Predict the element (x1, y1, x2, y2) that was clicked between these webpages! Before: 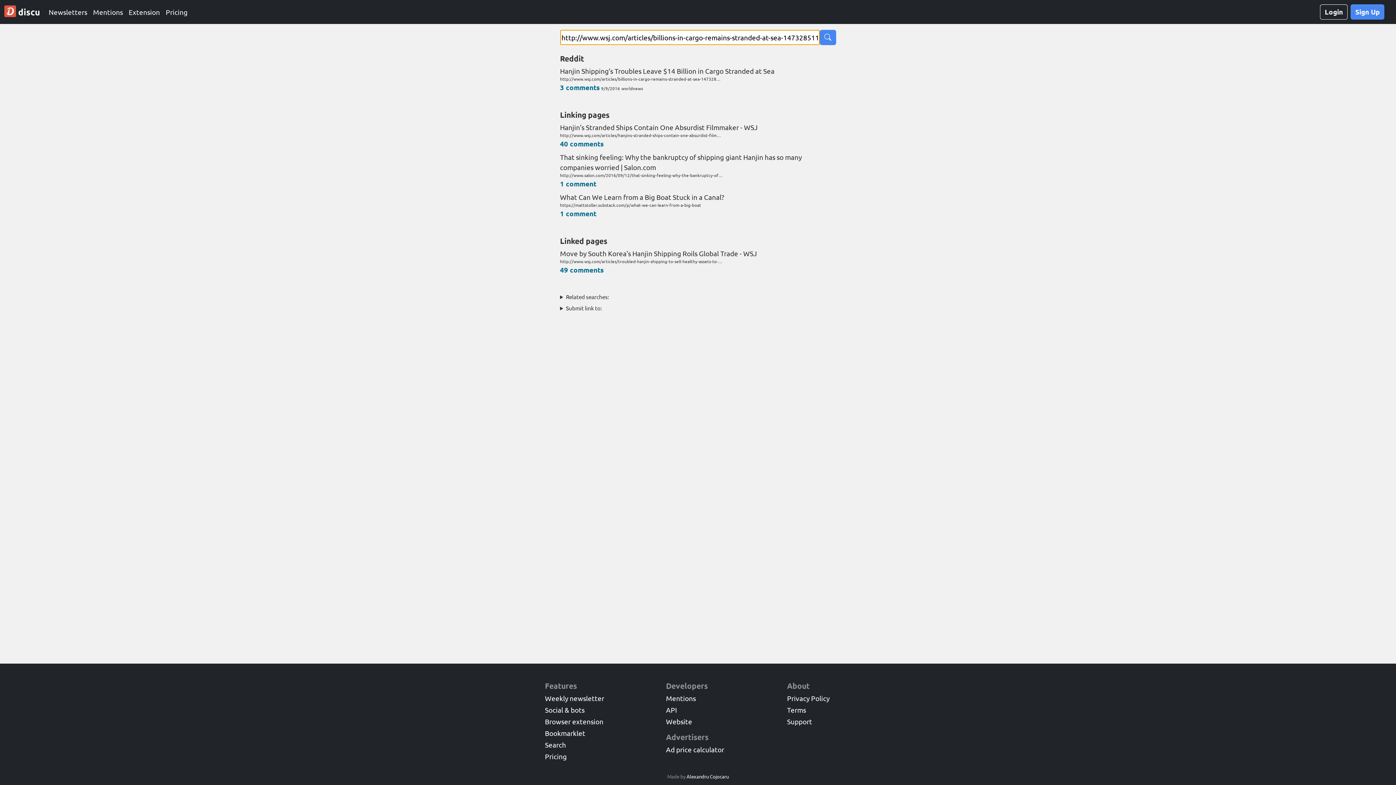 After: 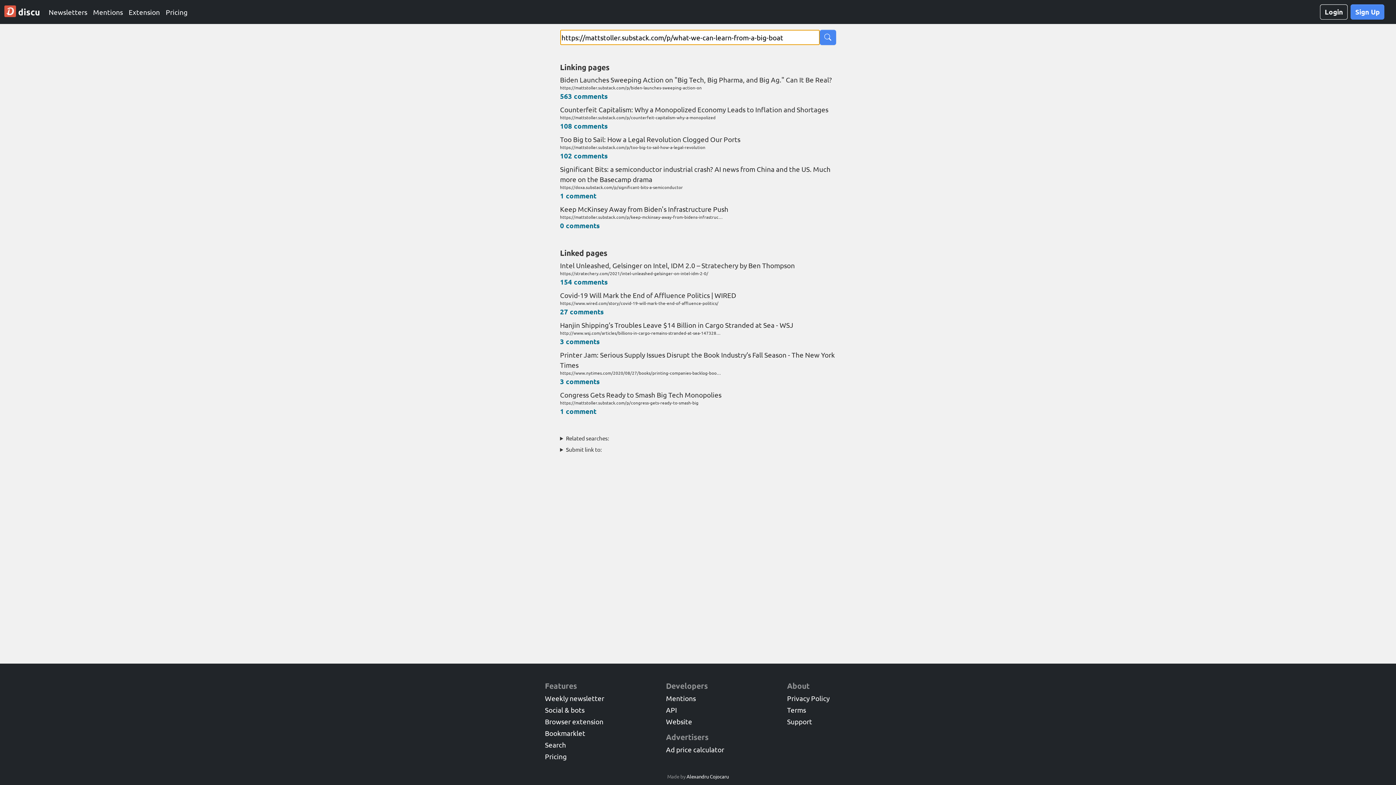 Action: bbox: (560, 209, 596, 217) label: 1 comment